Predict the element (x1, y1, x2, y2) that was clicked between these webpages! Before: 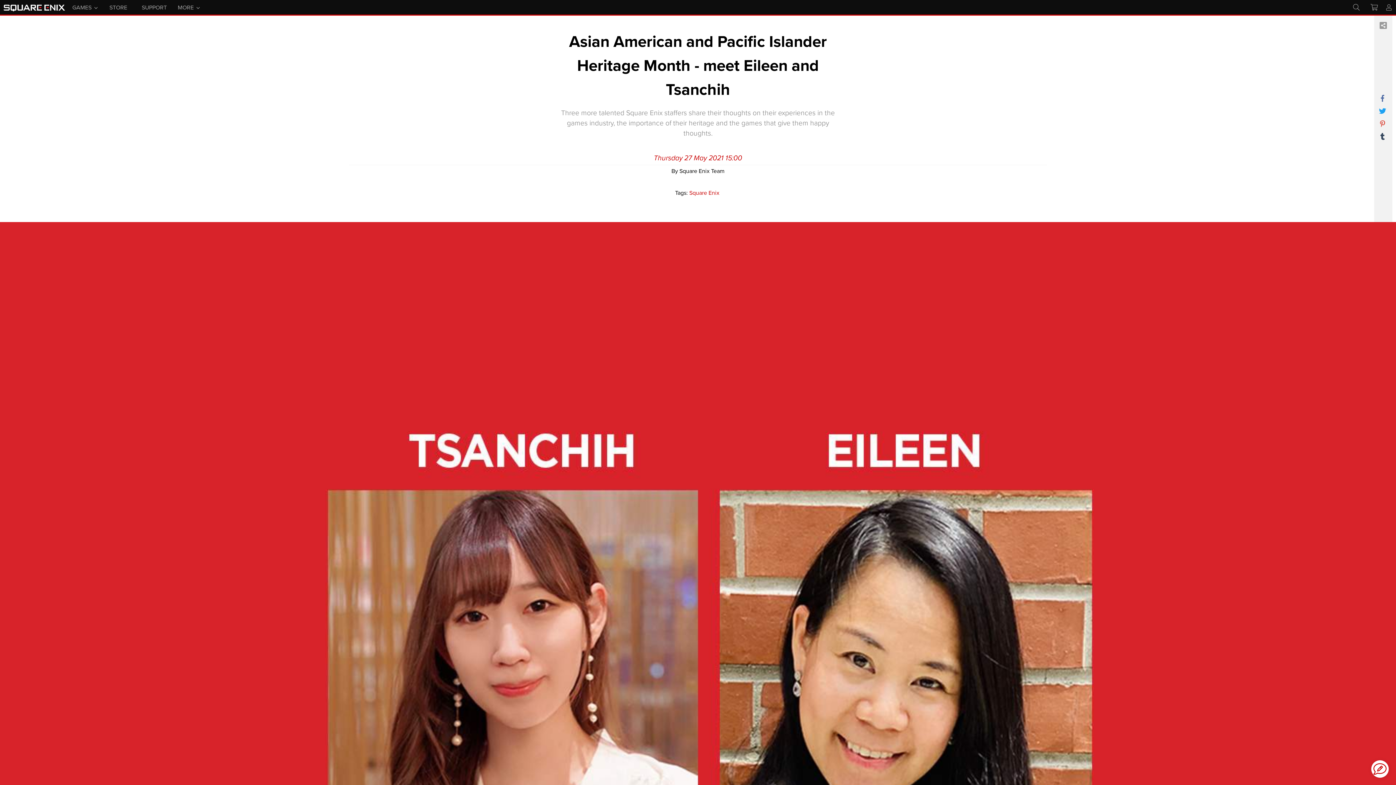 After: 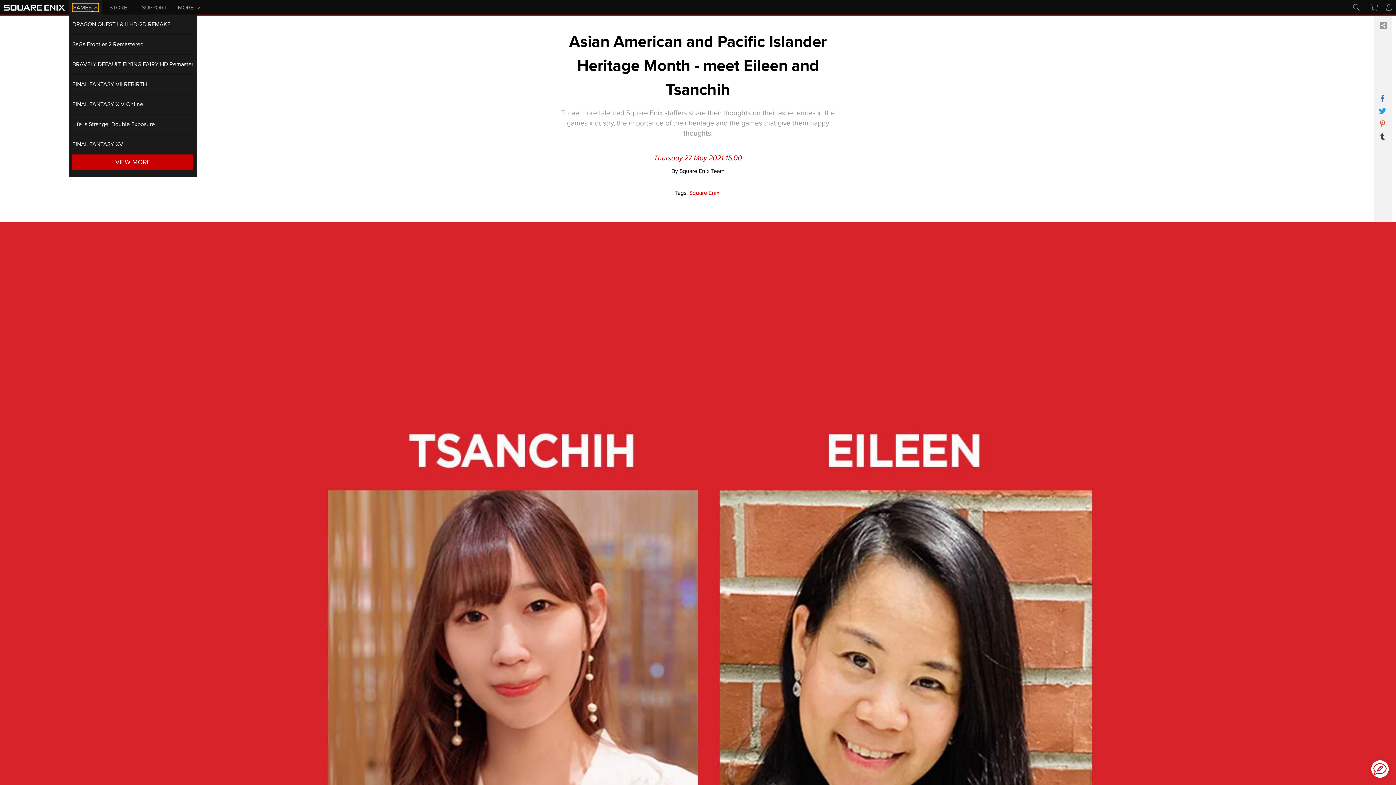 Action: bbox: (72, 3, 98, 10) label: GAMES